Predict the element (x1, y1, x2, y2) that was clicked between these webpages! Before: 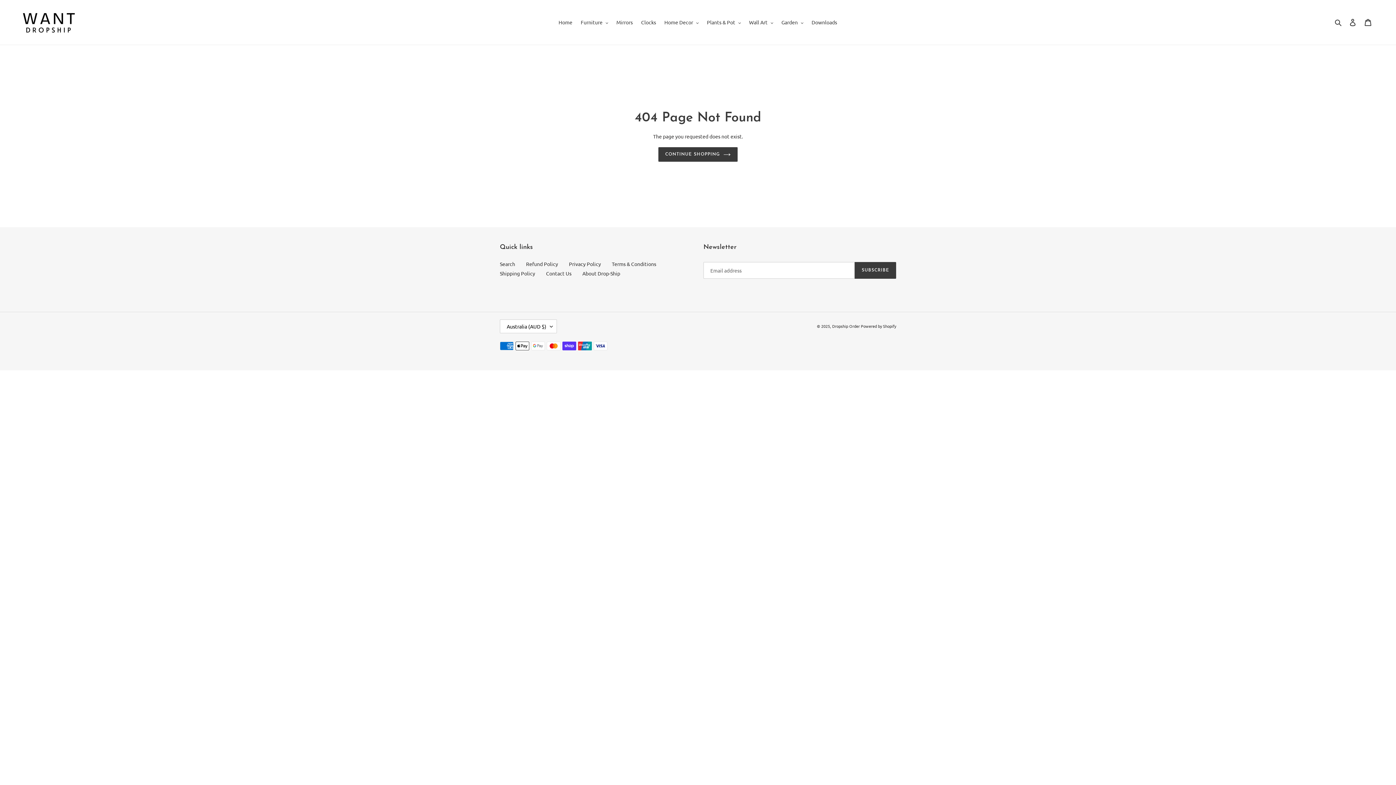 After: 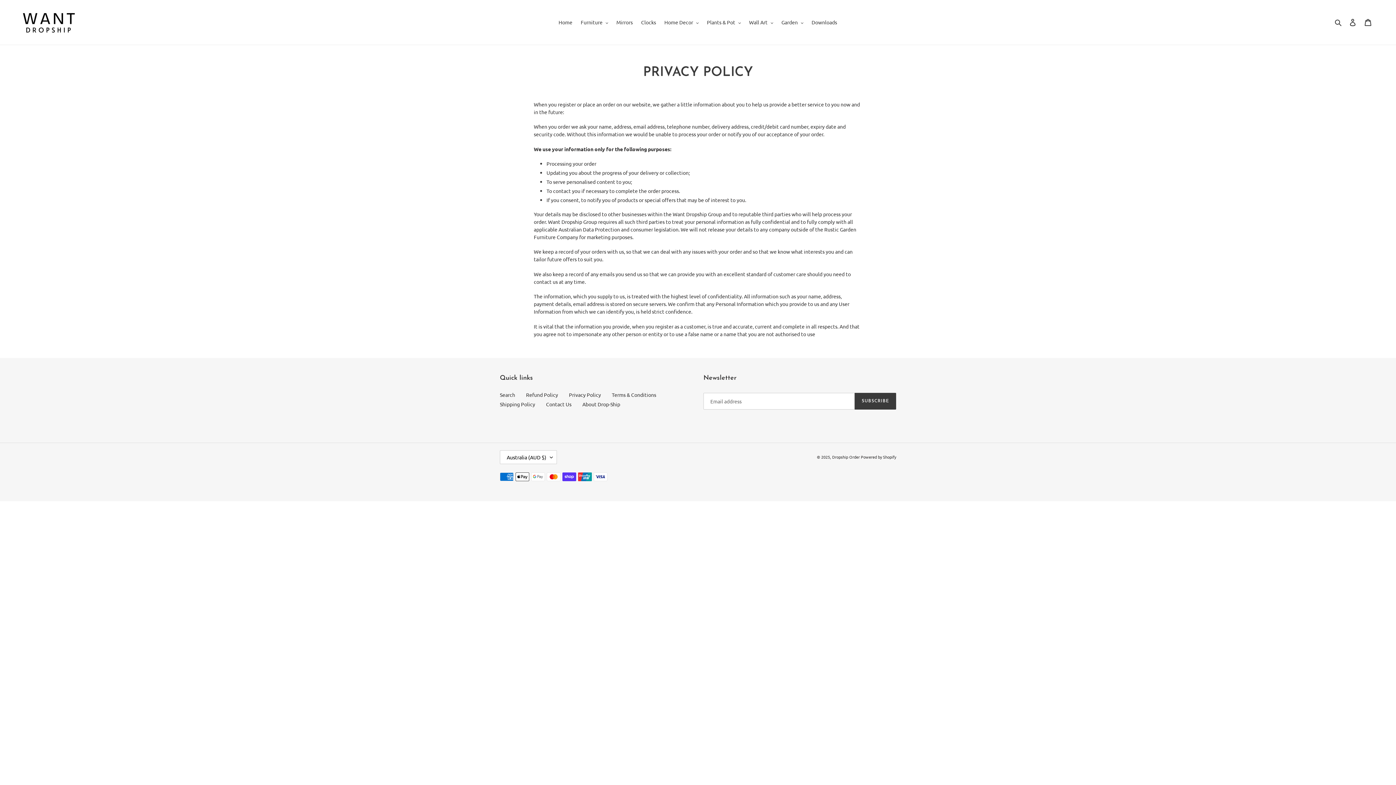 Action: bbox: (569, 260, 601, 267) label: Privacy Policy